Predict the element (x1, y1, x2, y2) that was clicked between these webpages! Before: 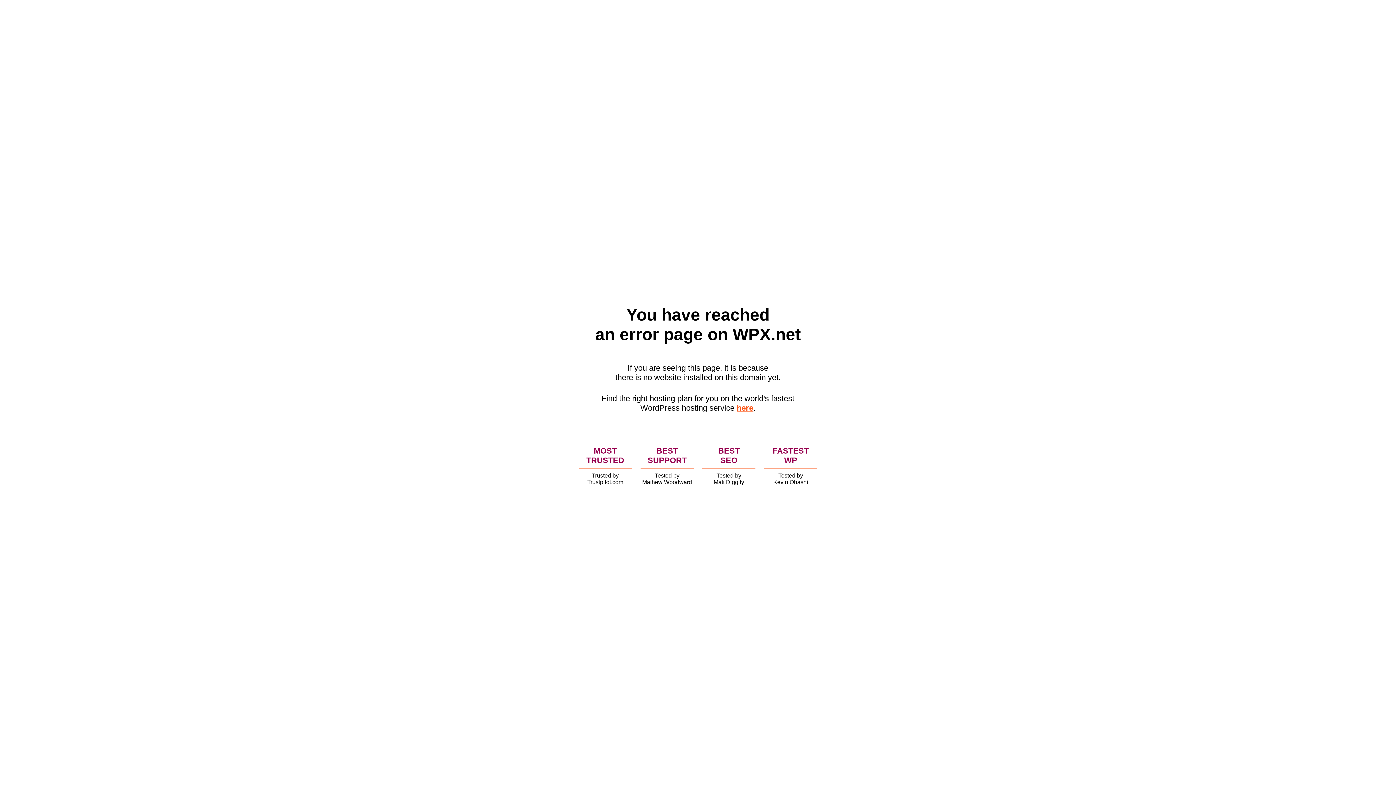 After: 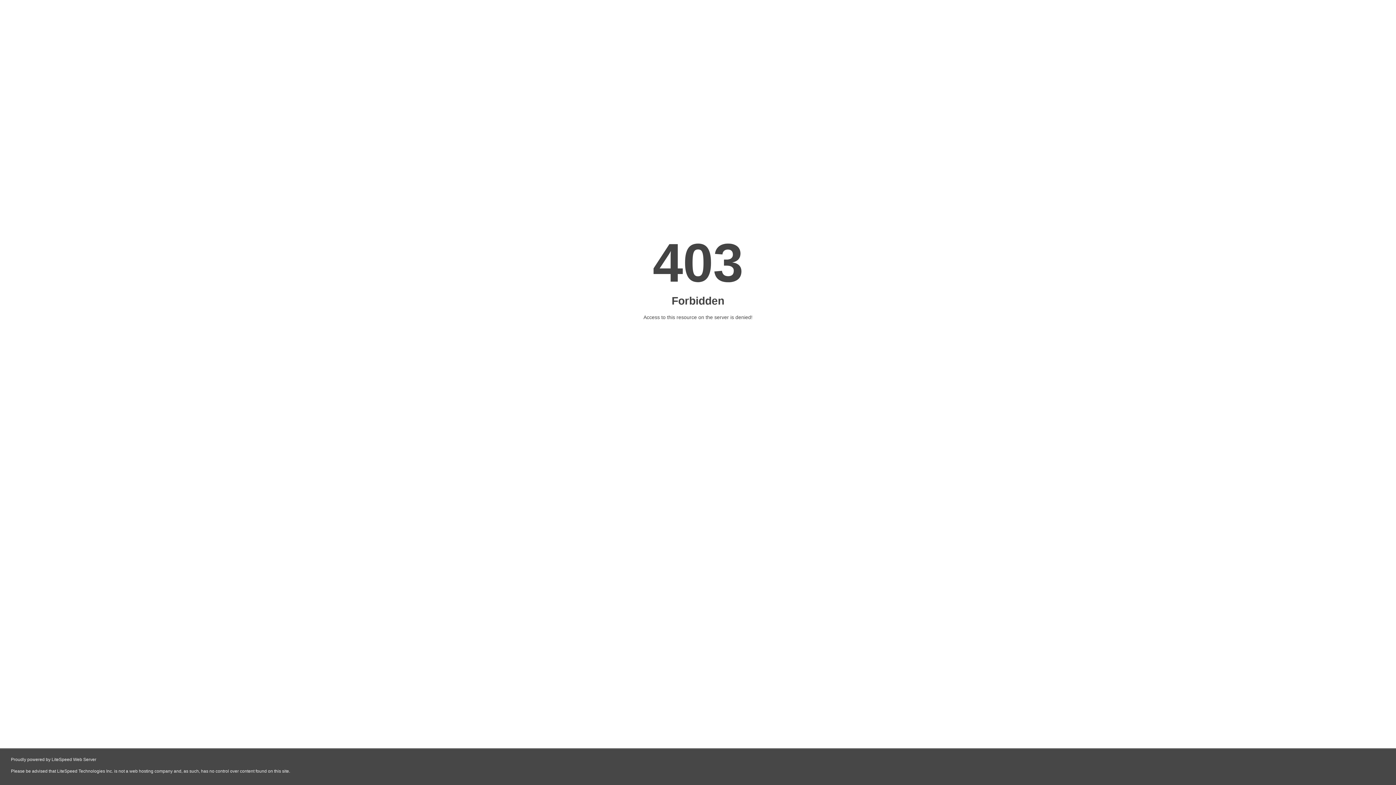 Action: label: here bbox: (736, 403, 753, 412)